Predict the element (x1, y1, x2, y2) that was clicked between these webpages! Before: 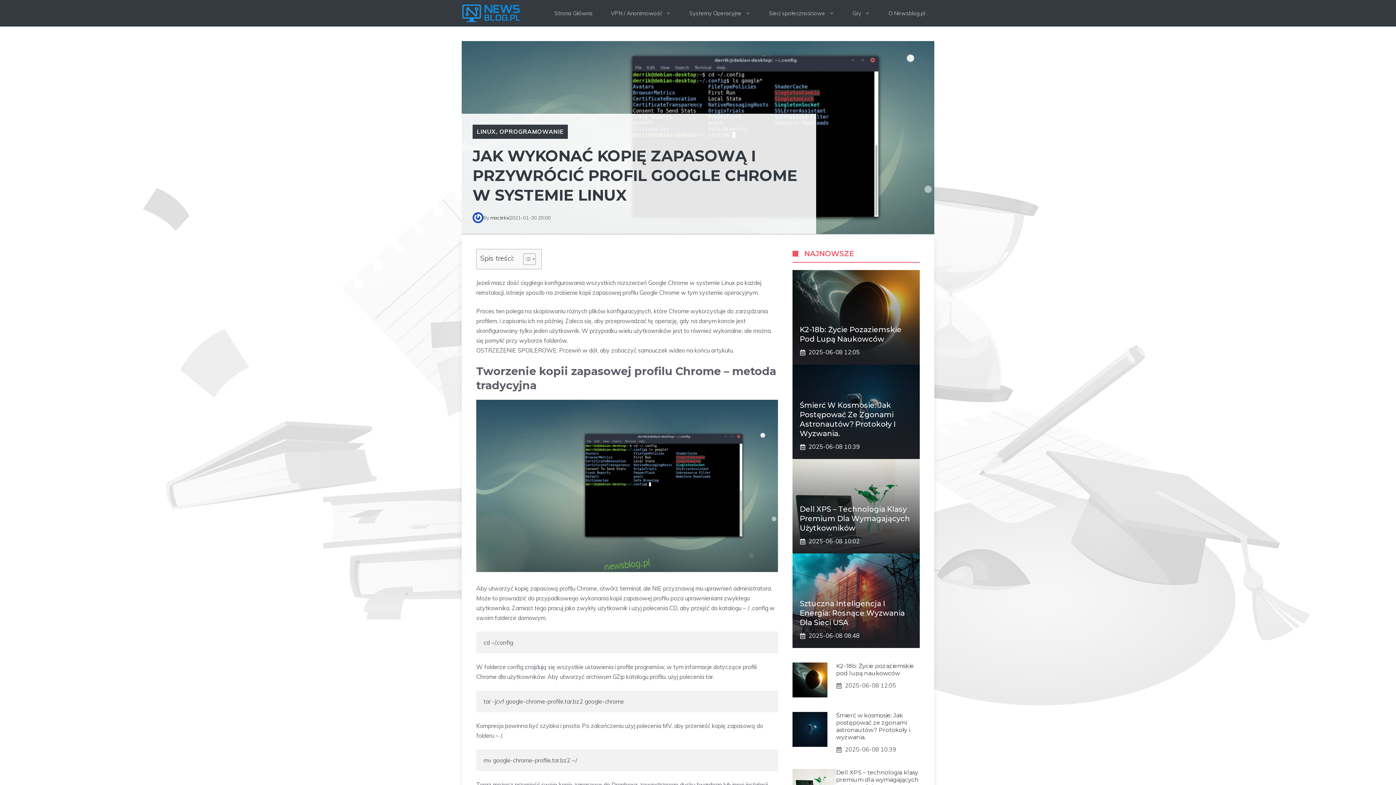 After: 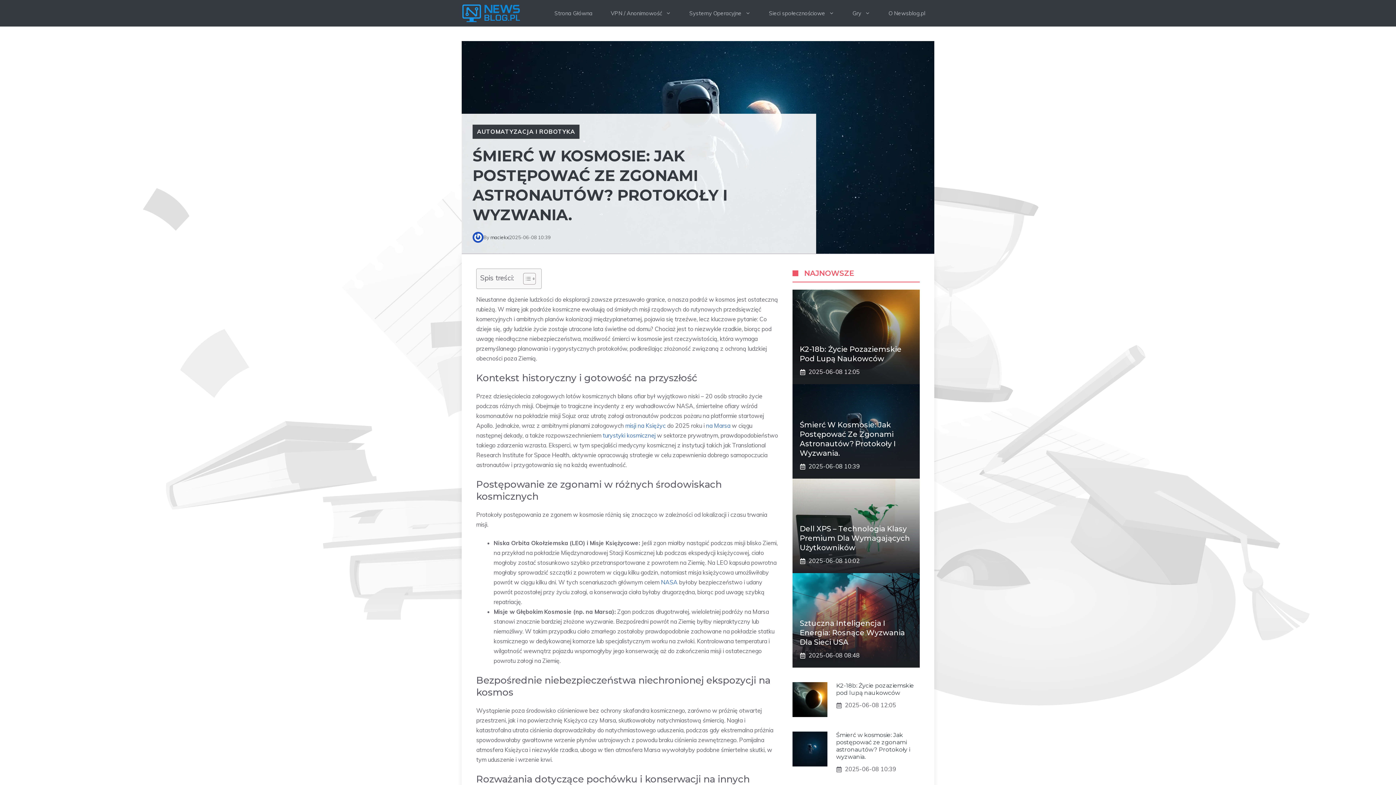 Action: bbox: (792, 725, 827, 732)